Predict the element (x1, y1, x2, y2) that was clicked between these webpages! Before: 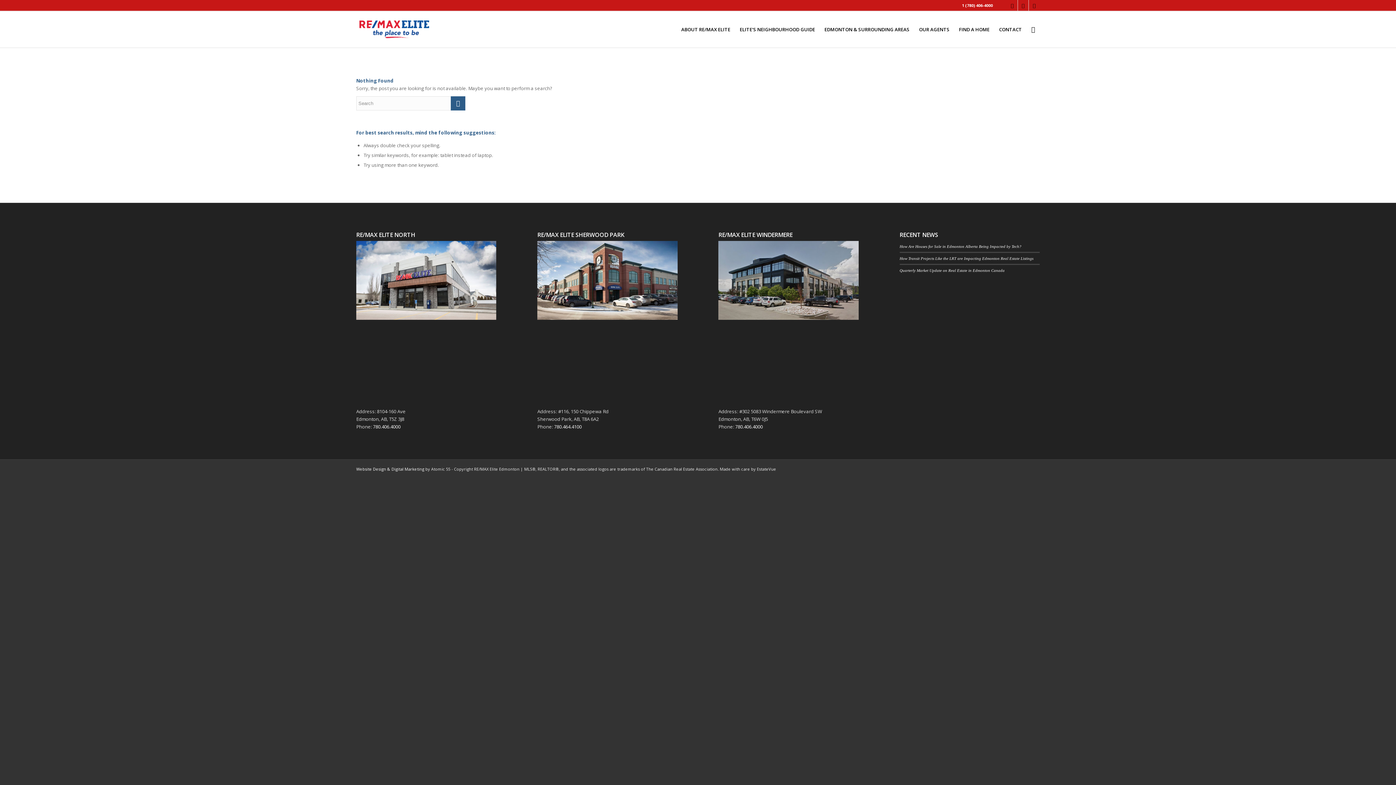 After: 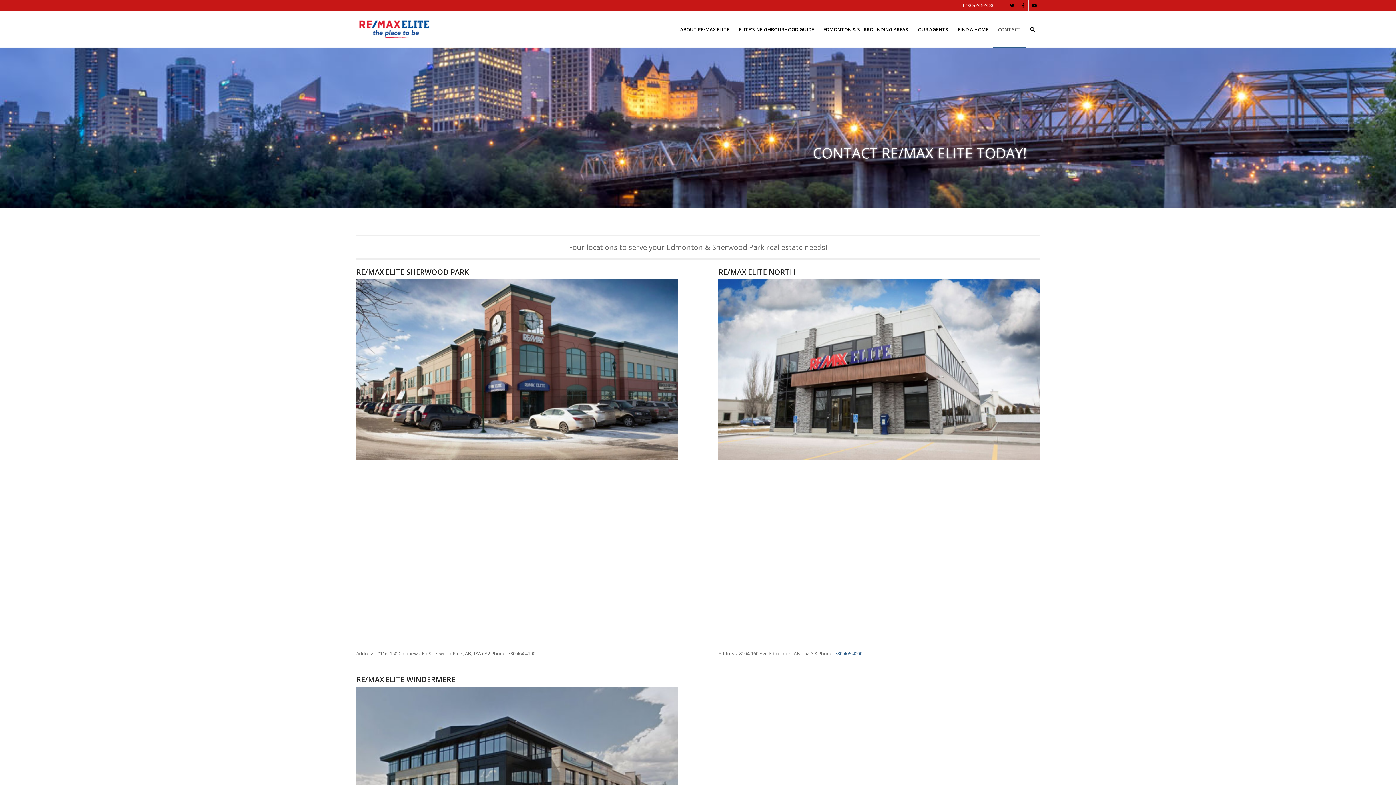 Action: bbox: (994, 11, 1026, 47) label: CONTACT